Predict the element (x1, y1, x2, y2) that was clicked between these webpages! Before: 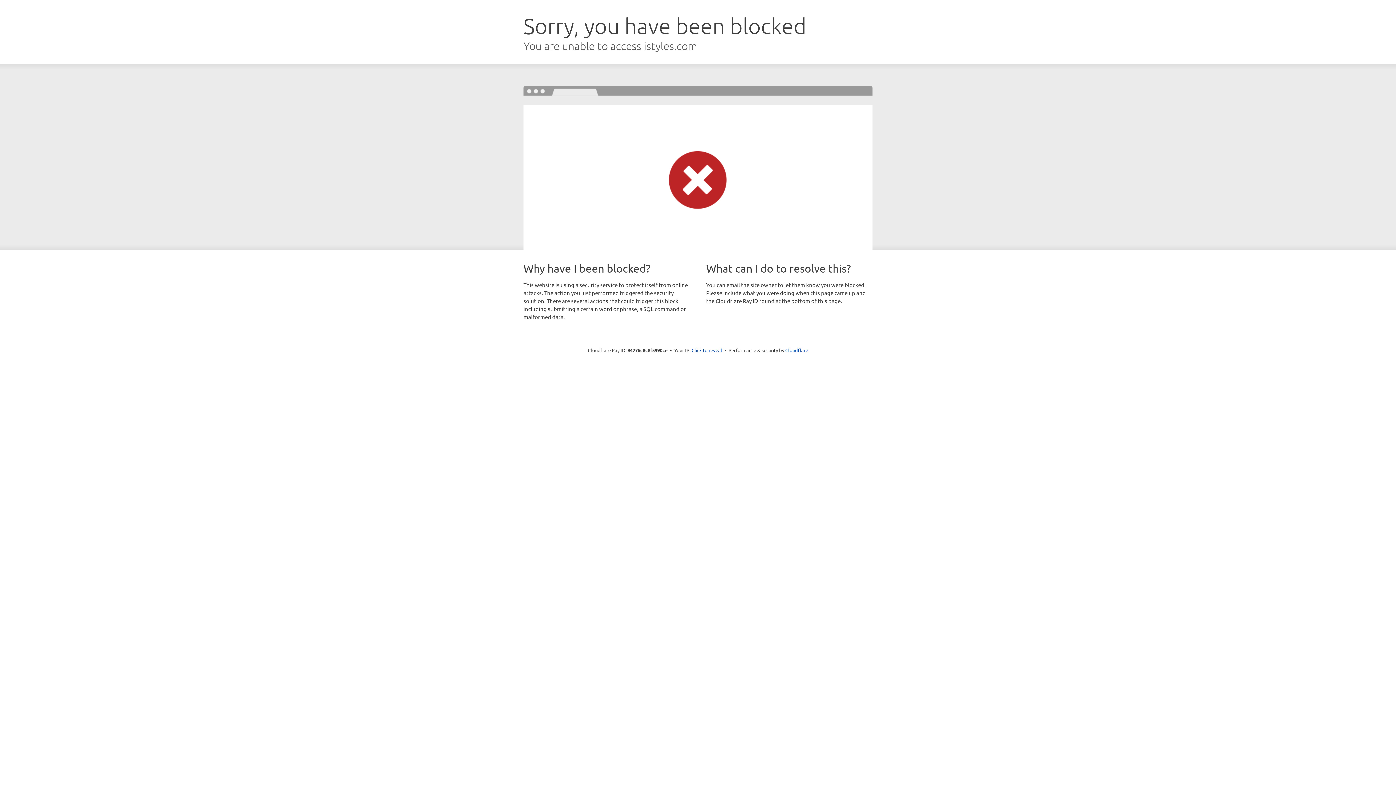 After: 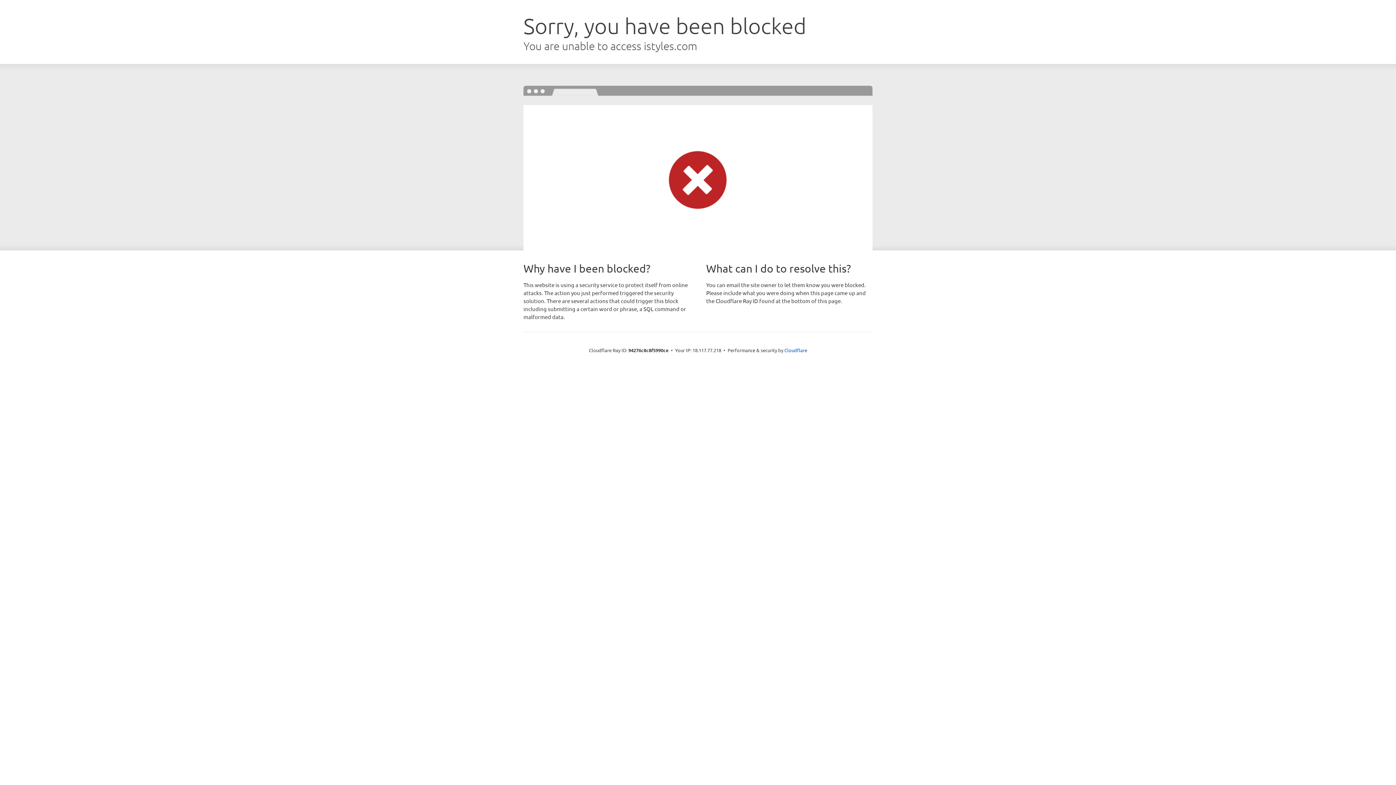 Action: bbox: (691, 346, 722, 353) label: Click to reveal